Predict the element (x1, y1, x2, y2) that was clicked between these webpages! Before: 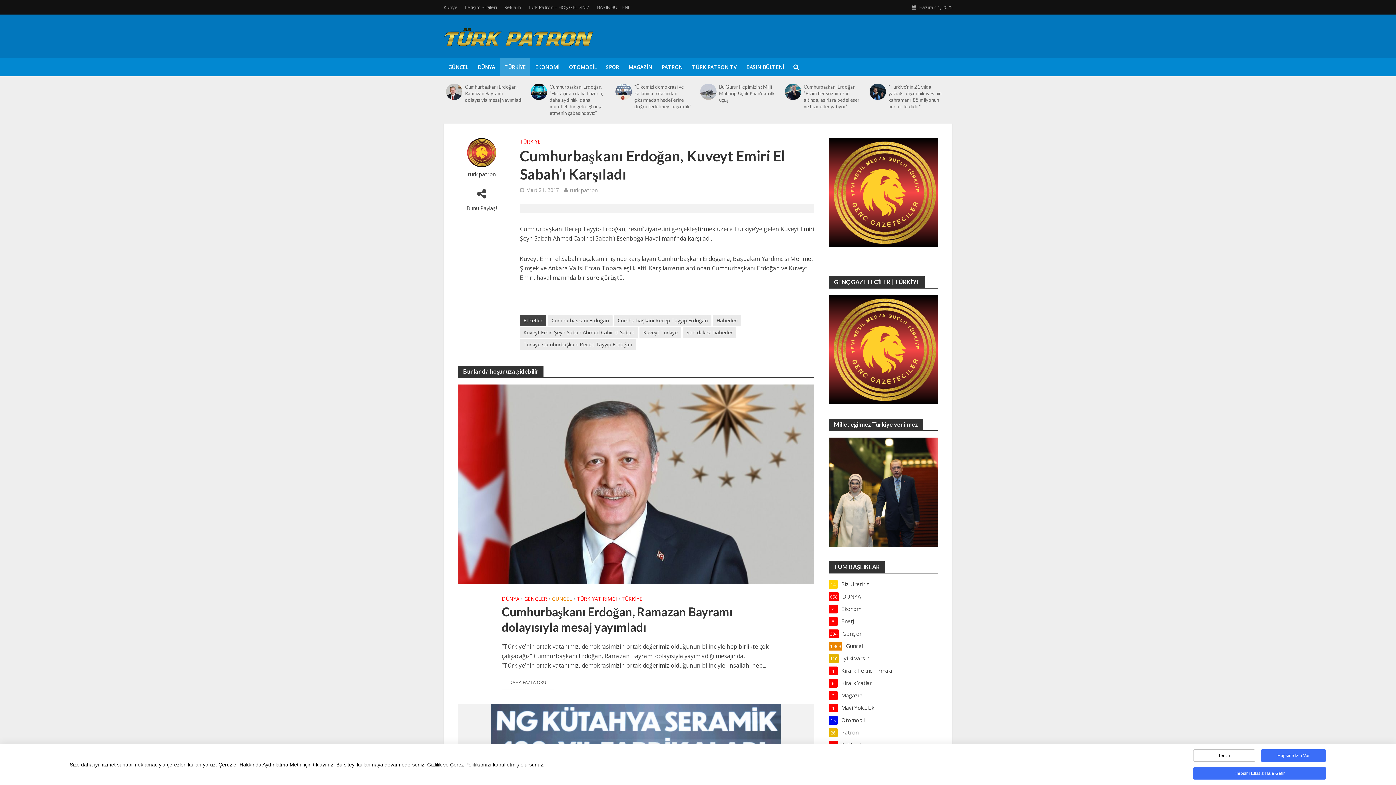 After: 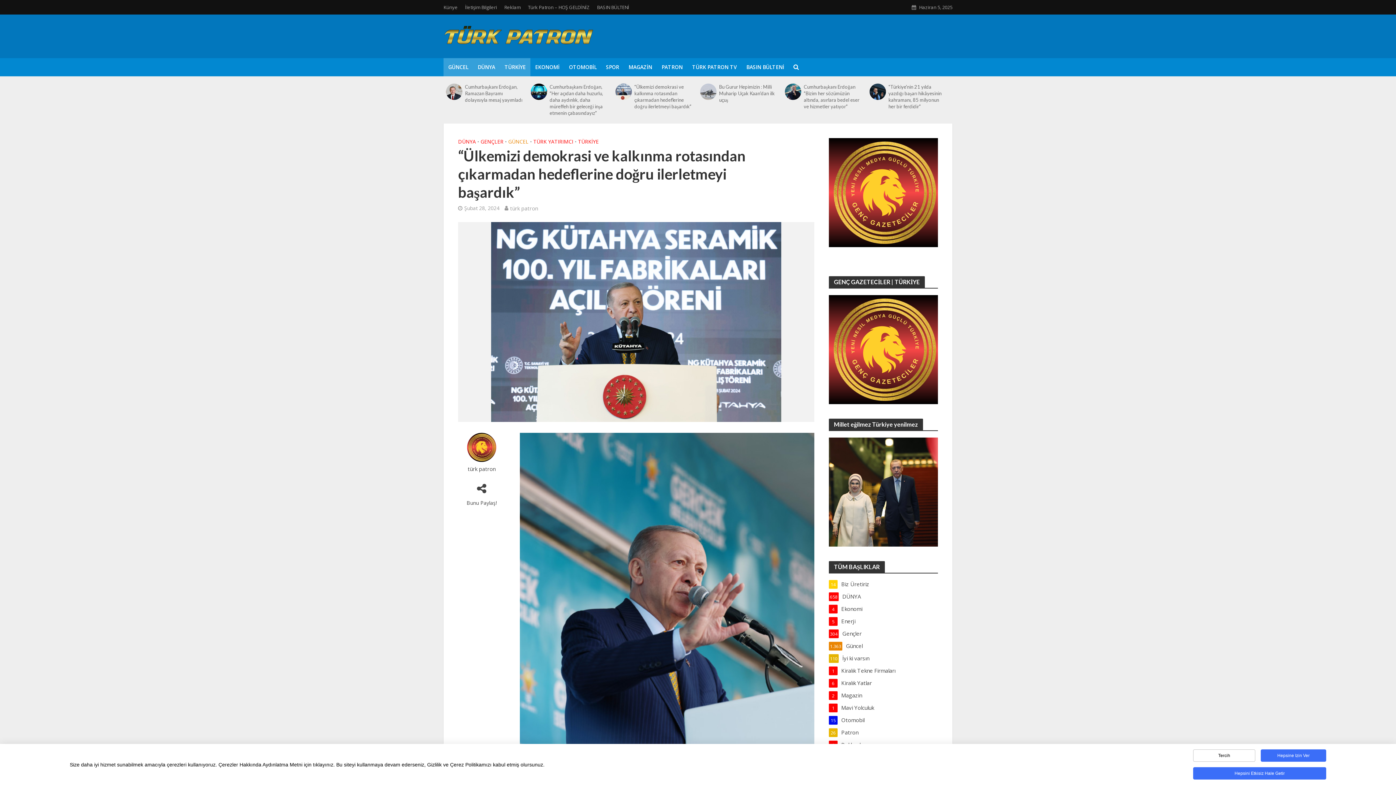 Action: label: “Ülkemizi demokrasi ve kalkınma rotasından çıkarmadan hedeflerine doğru ilerletmeyi başardık” bbox: (634, 83, 692, 109)